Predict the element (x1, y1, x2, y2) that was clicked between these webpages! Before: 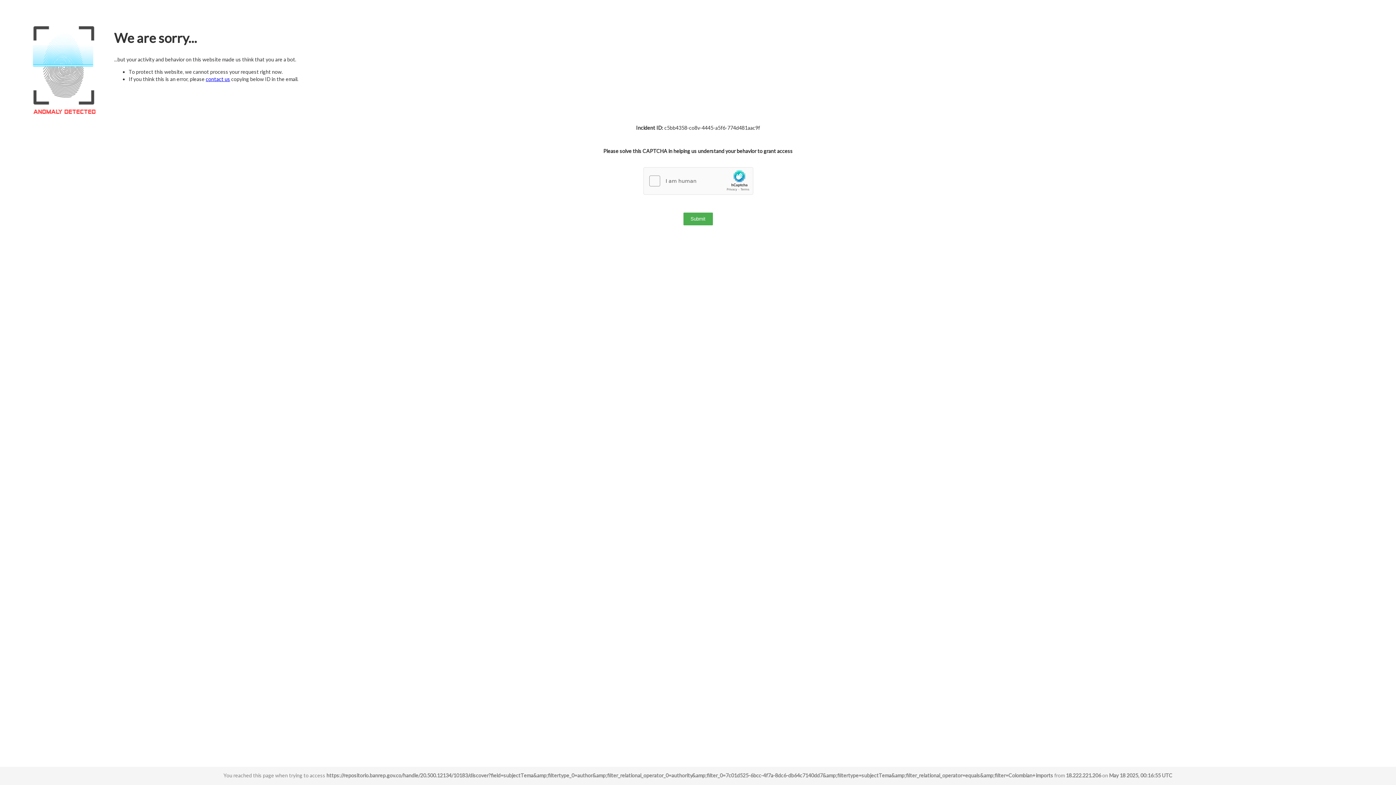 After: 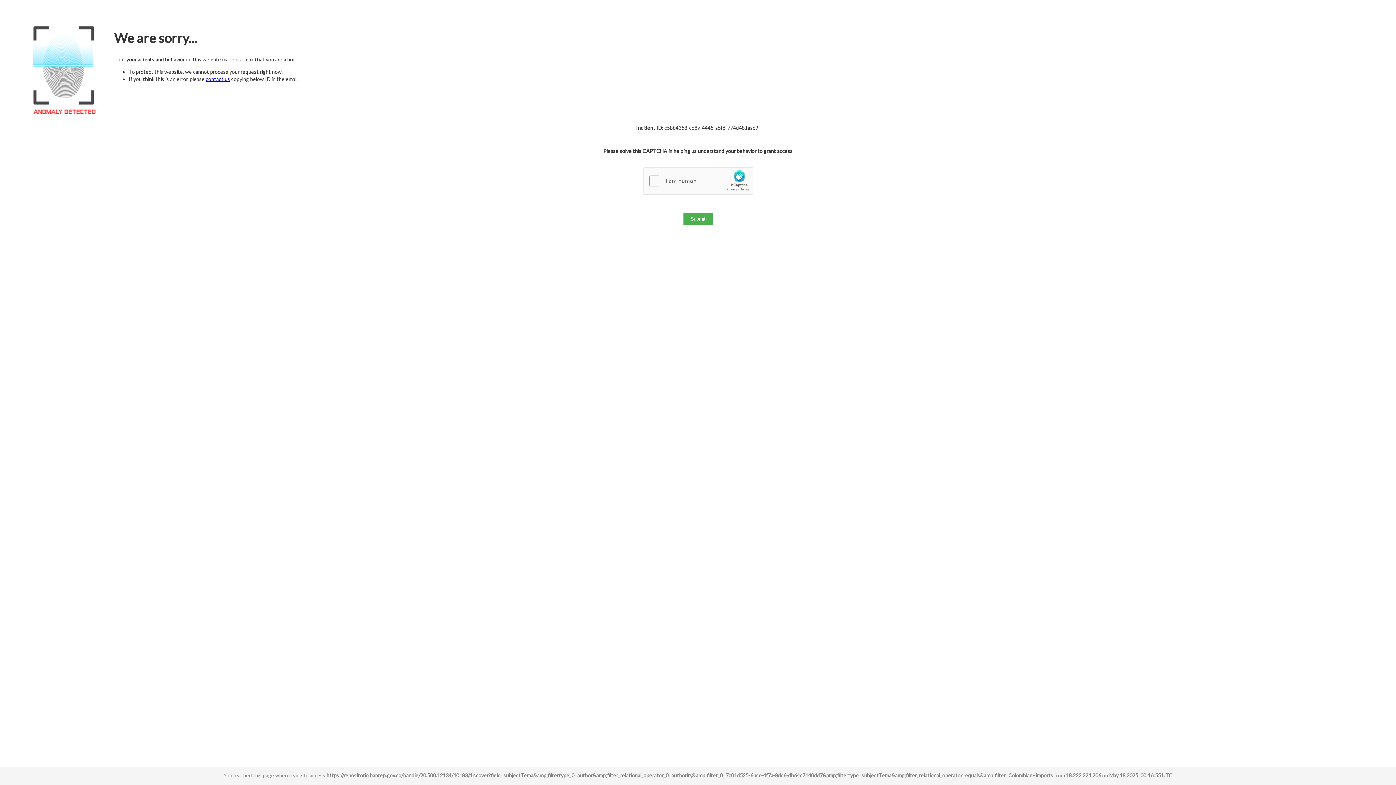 Action: bbox: (205, 76, 230, 82) label: contact us